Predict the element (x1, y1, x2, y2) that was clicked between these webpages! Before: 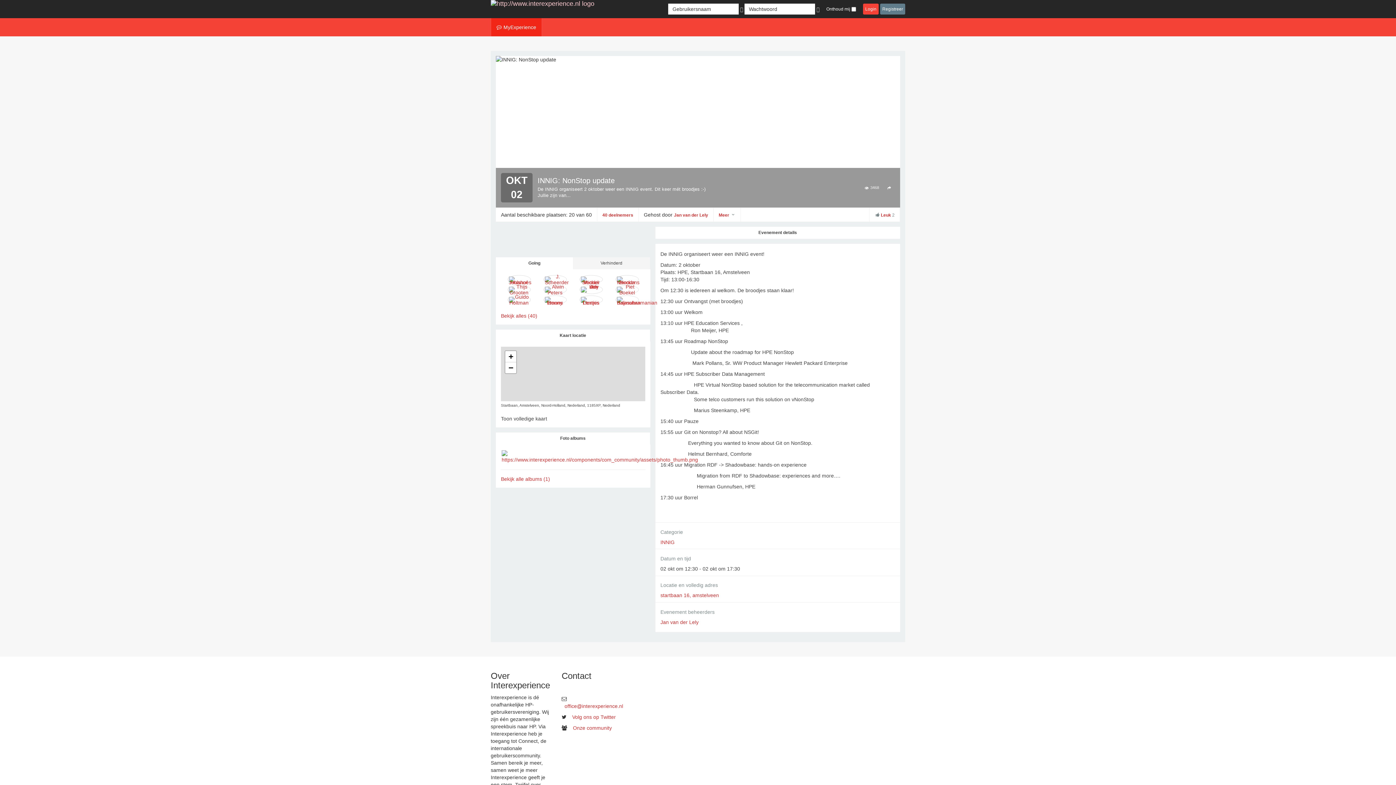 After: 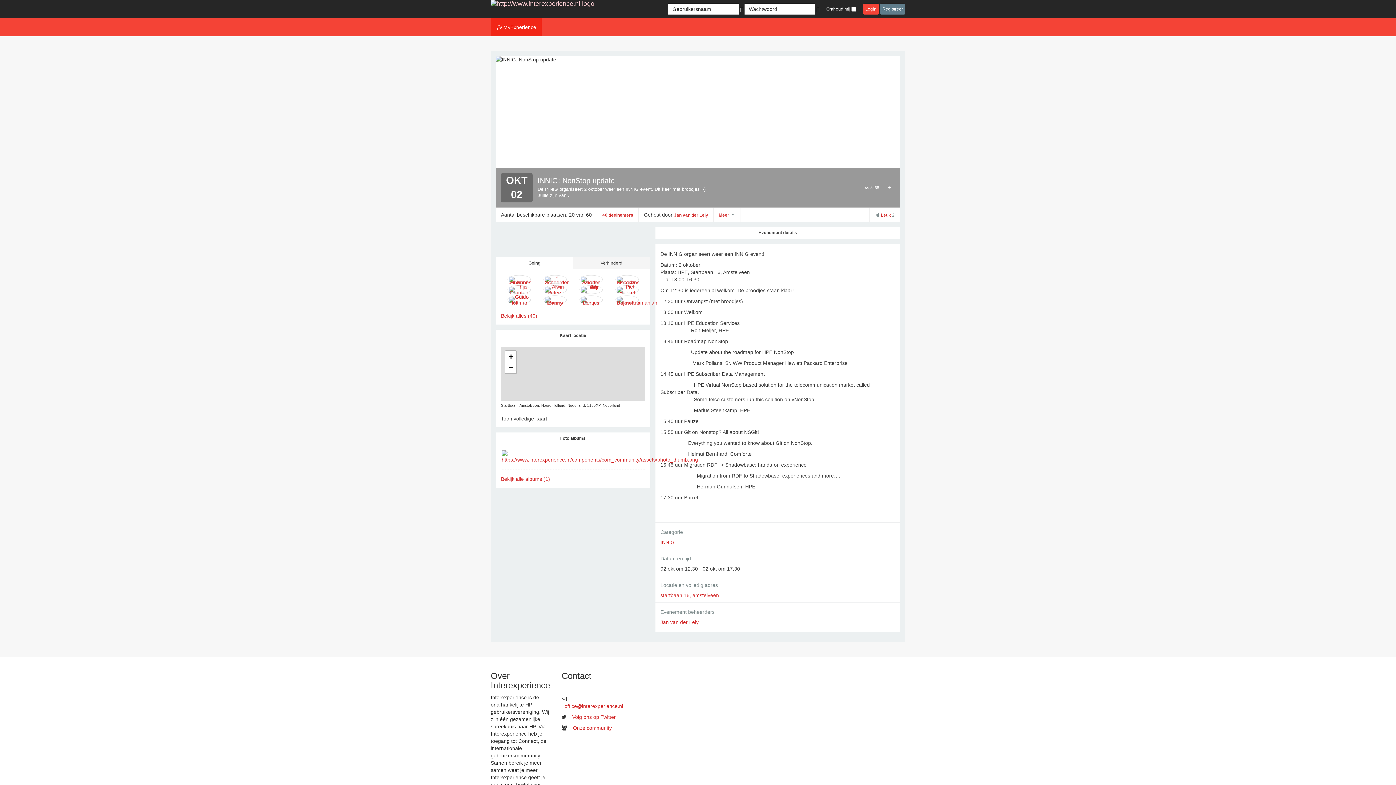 Action: bbox: (883, 182, 895, 192)